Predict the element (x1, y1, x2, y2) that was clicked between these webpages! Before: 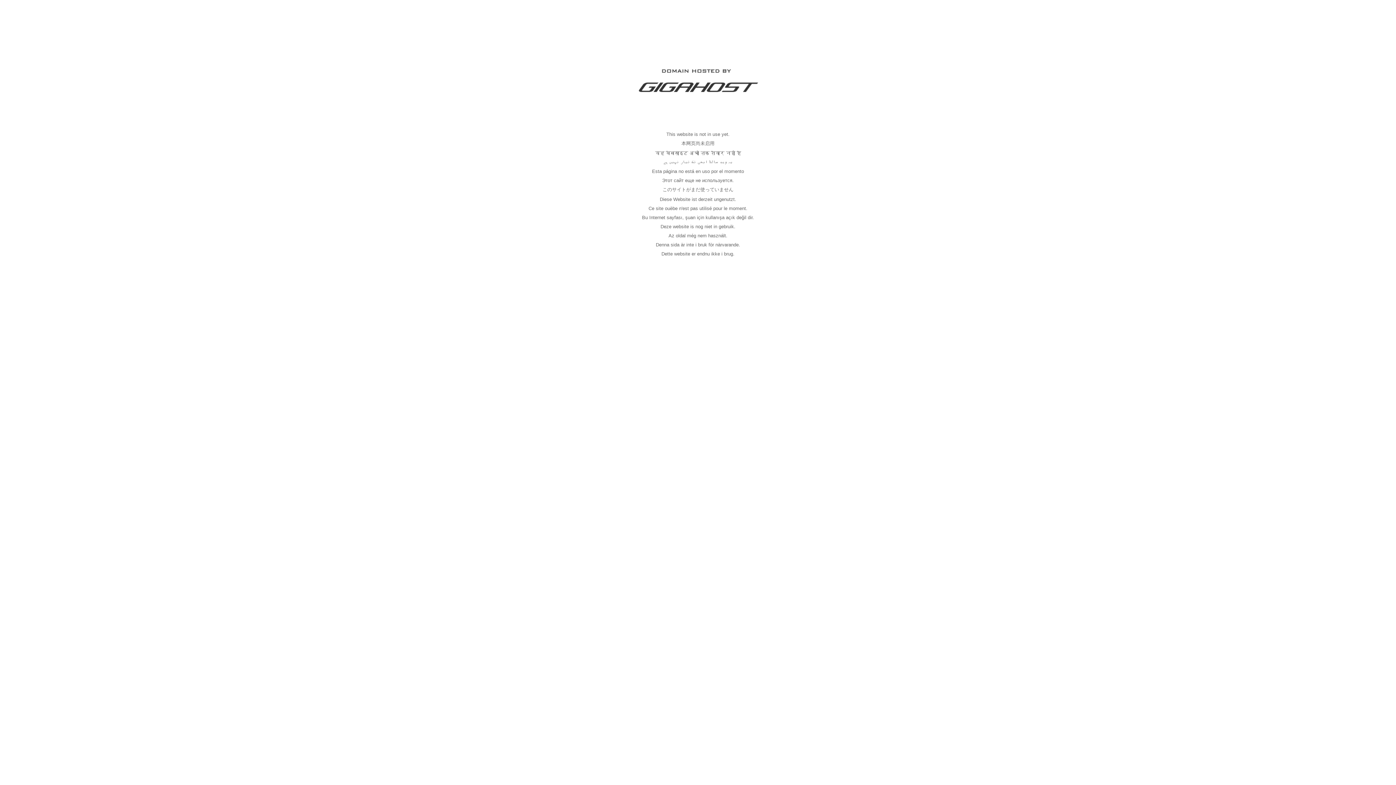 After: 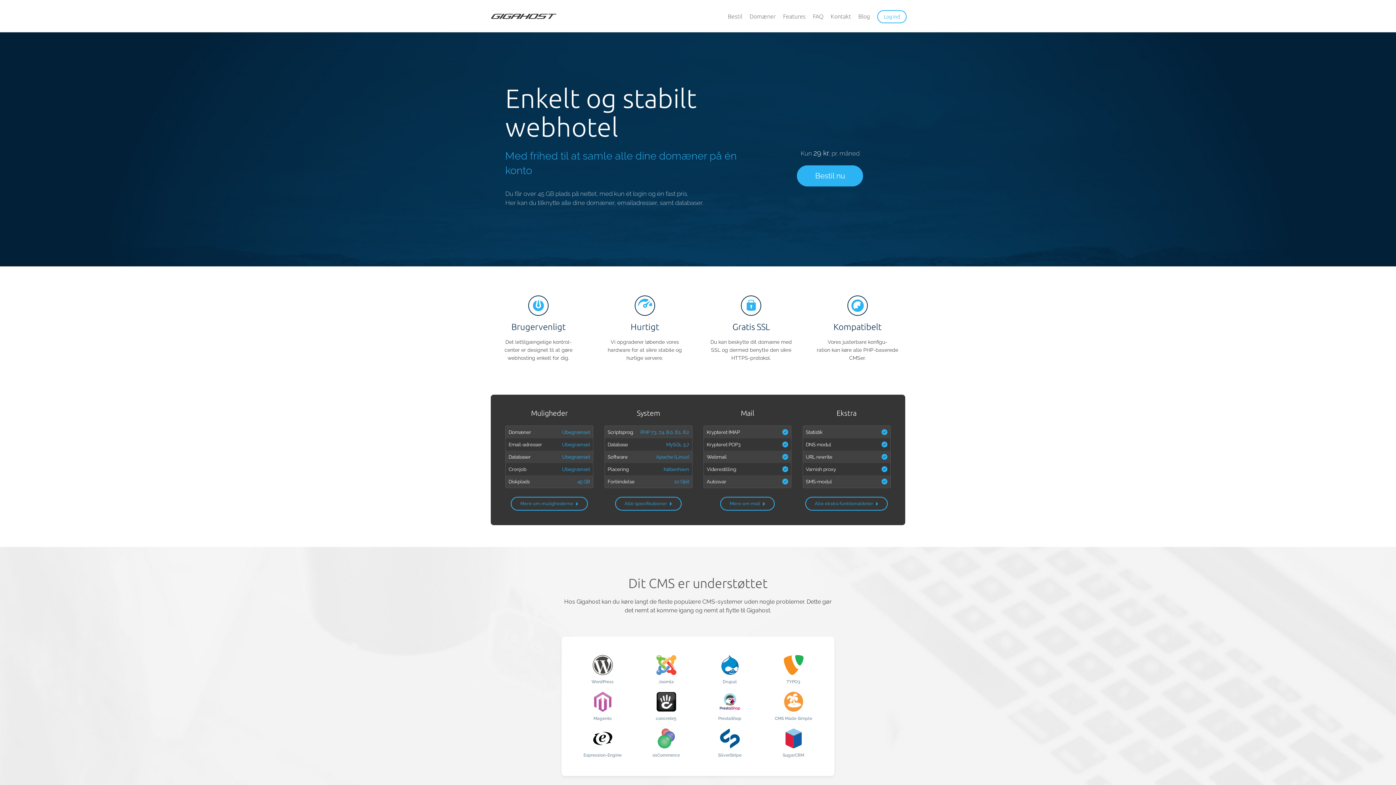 Action: bbox: (637, 89, 758, 95)